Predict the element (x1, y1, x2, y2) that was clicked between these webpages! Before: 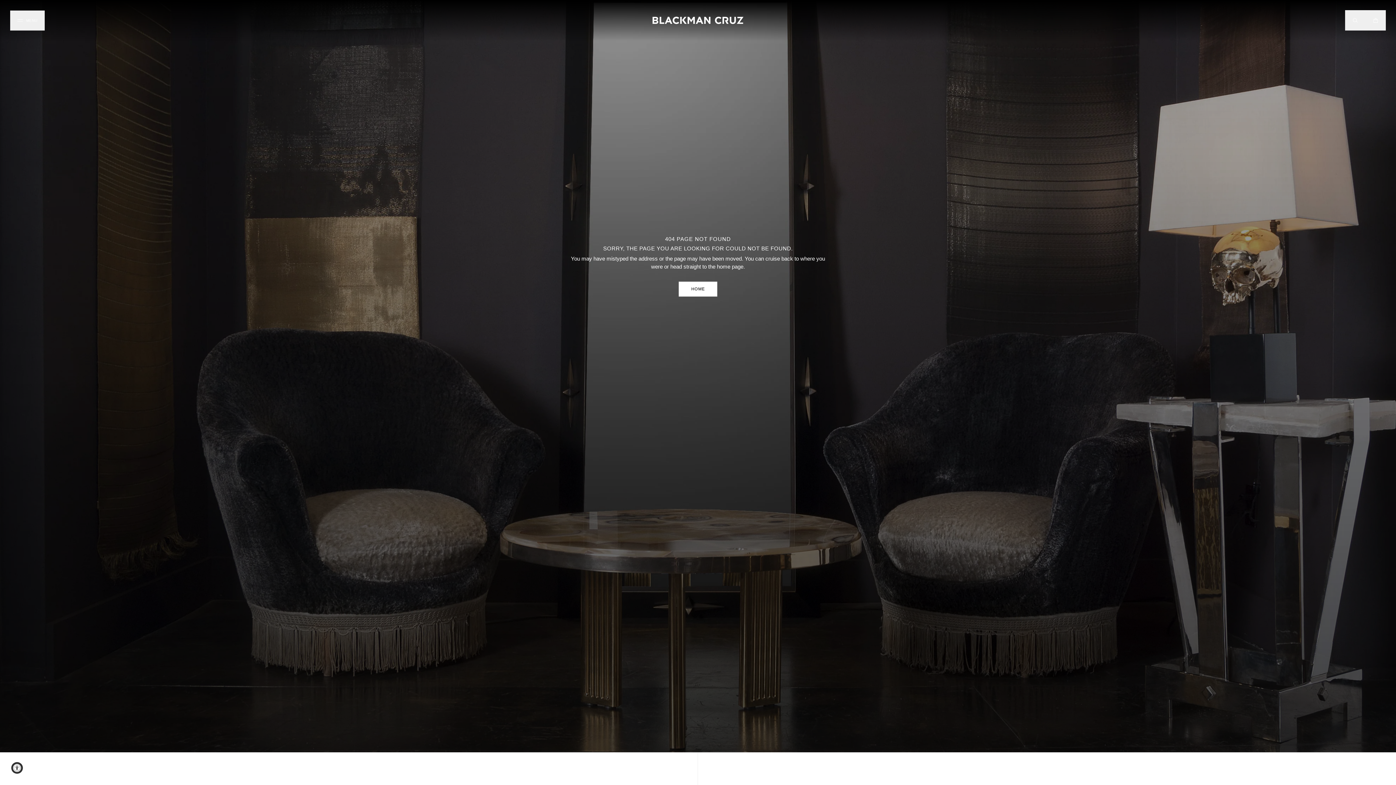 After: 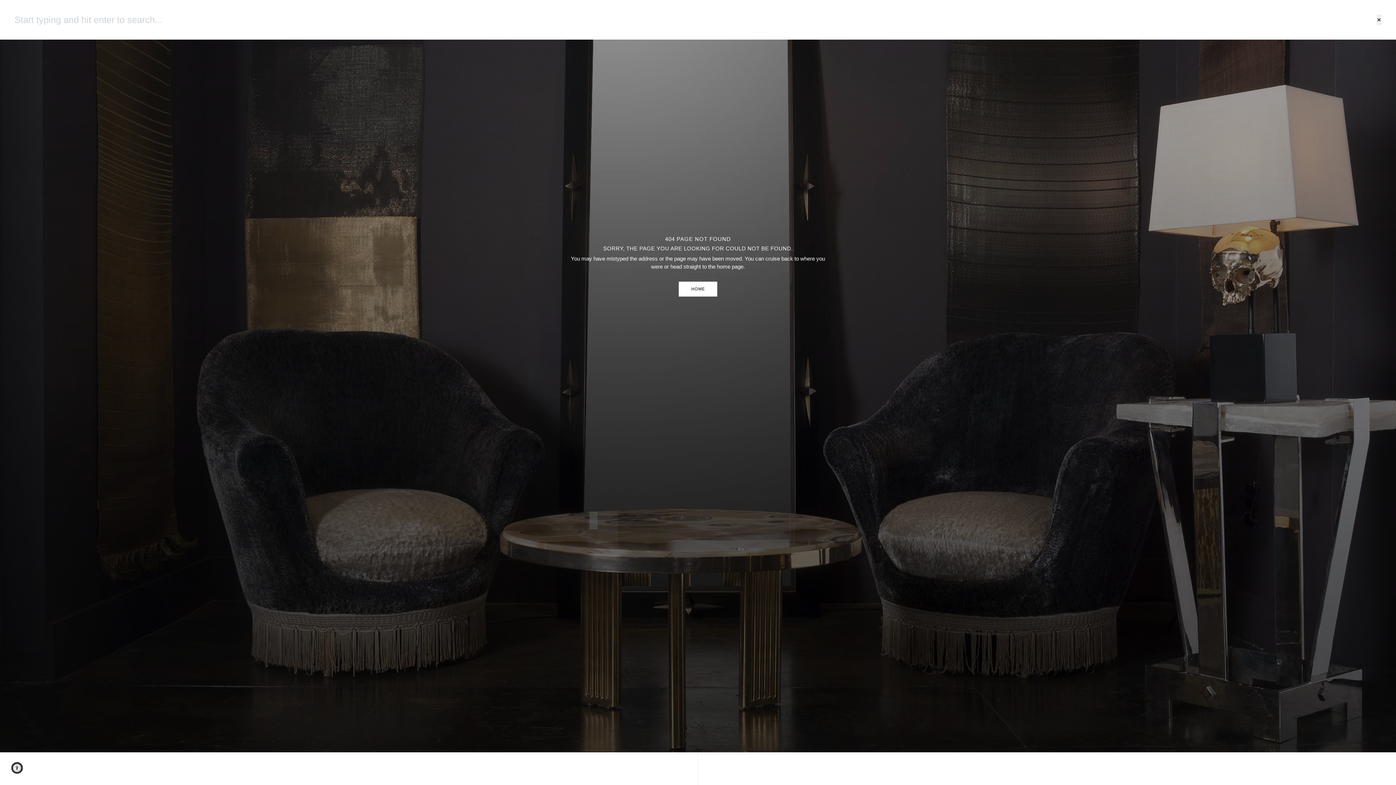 Action: bbox: (1345, 10, 1365, 30) label: Search